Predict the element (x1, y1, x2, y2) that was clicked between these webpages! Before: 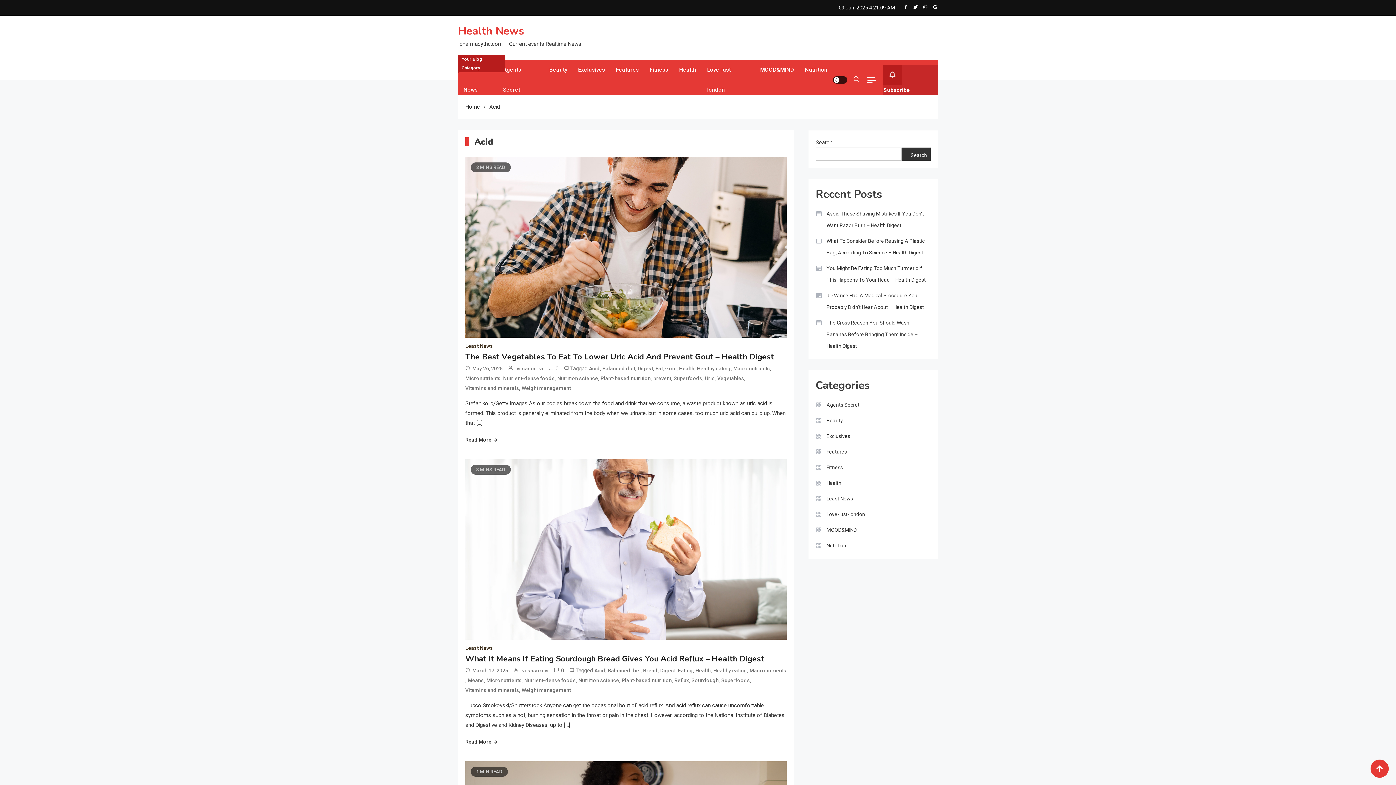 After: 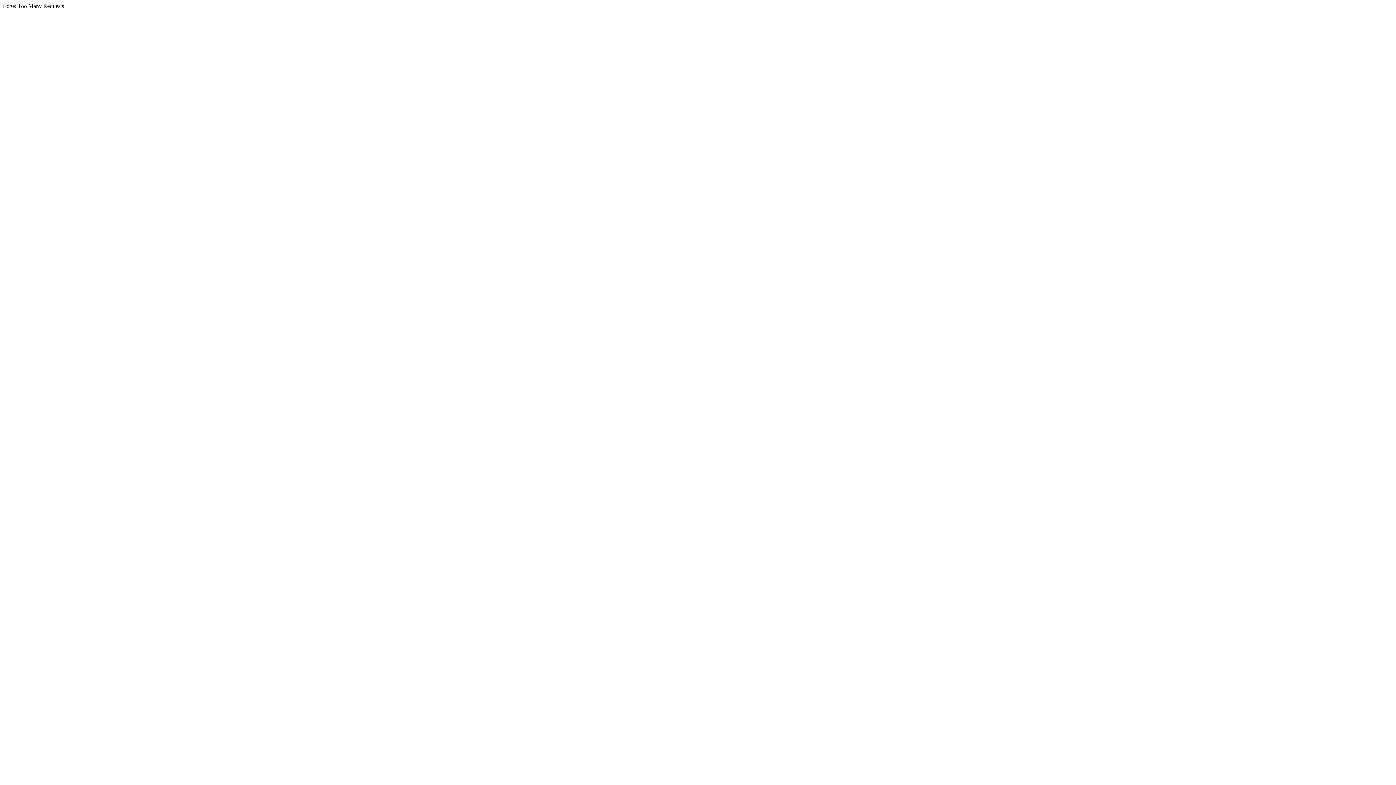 Action: label: Health bbox: (679, 364, 694, 373)